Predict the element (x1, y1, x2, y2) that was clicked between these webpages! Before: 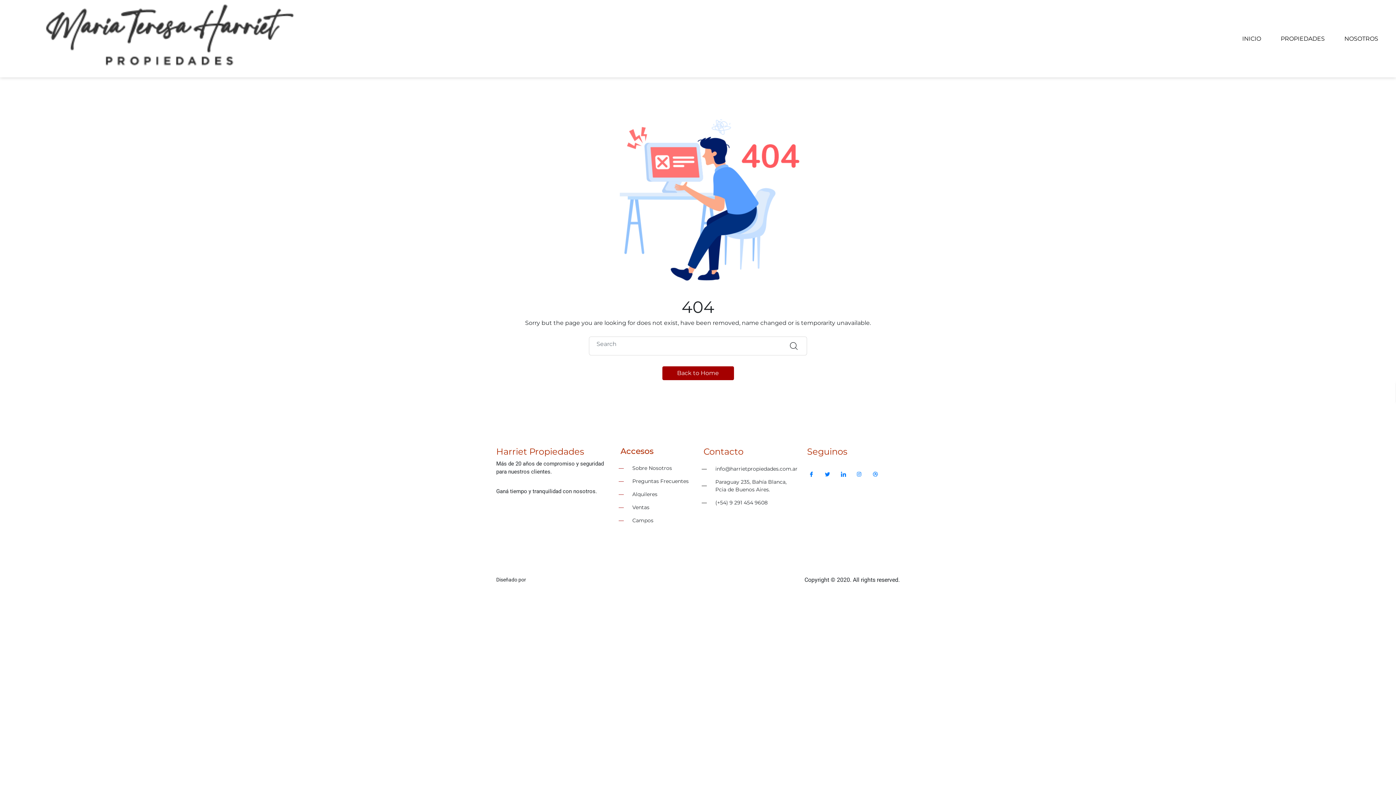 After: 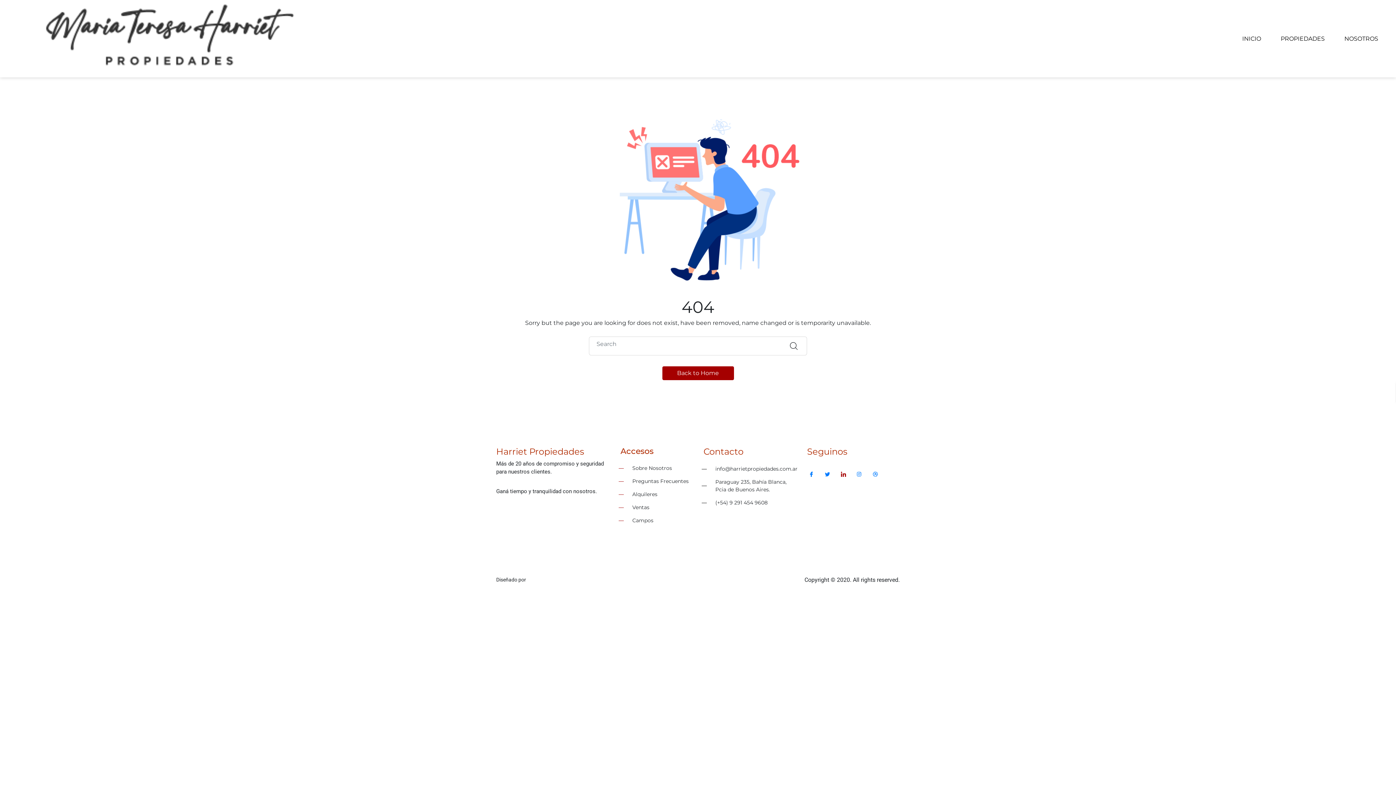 Action: label: LinkedIn bbox: (841, 469, 852, 480)